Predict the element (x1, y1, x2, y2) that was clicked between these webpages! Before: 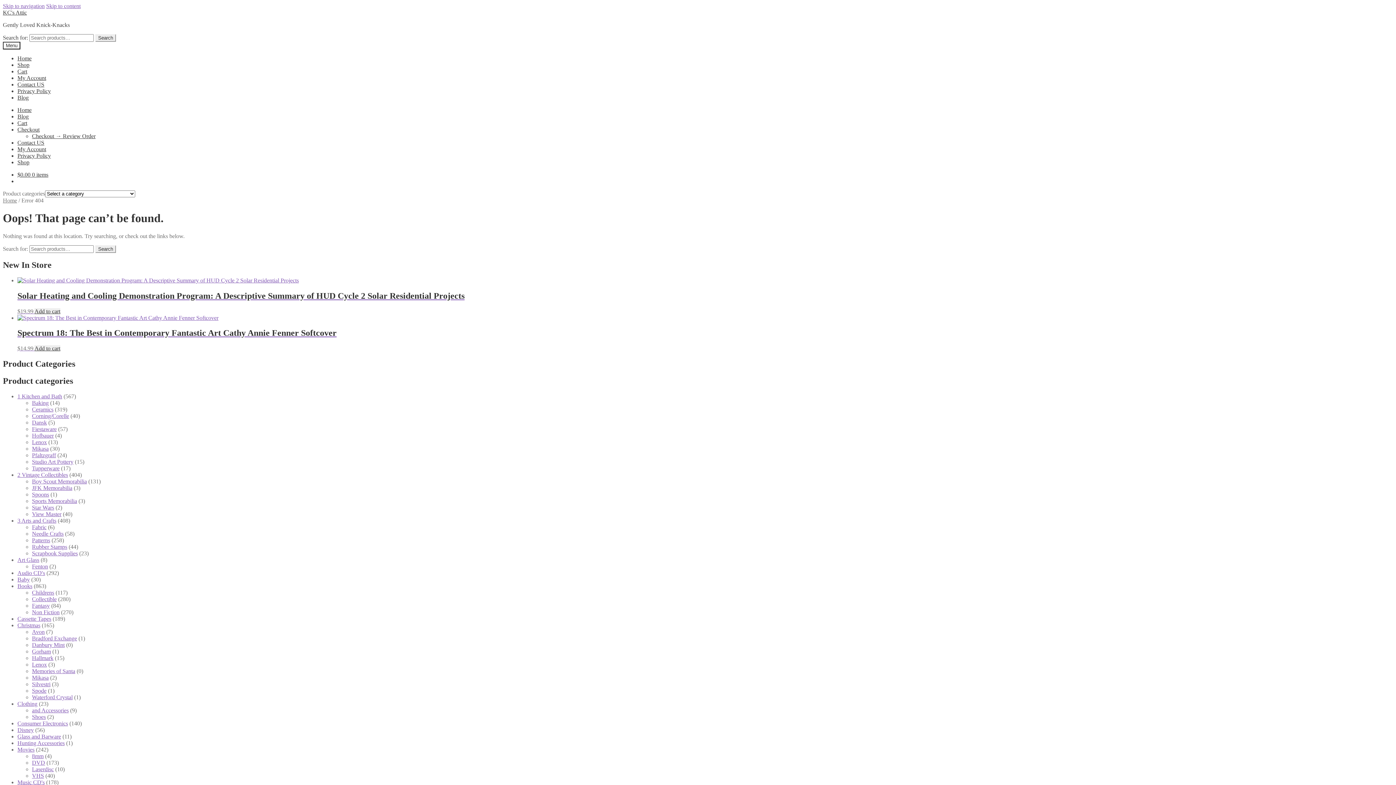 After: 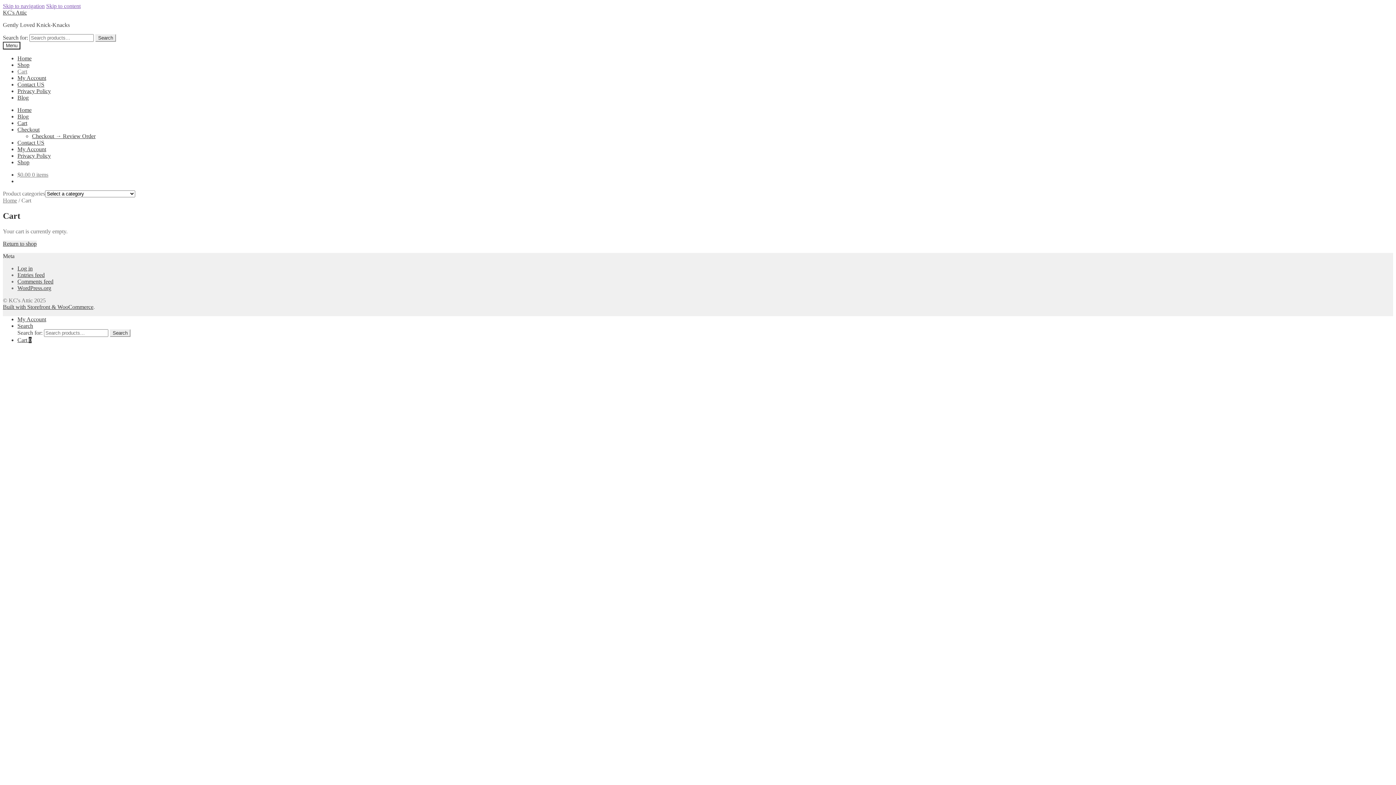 Action: label: Cart bbox: (17, 120, 27, 126)